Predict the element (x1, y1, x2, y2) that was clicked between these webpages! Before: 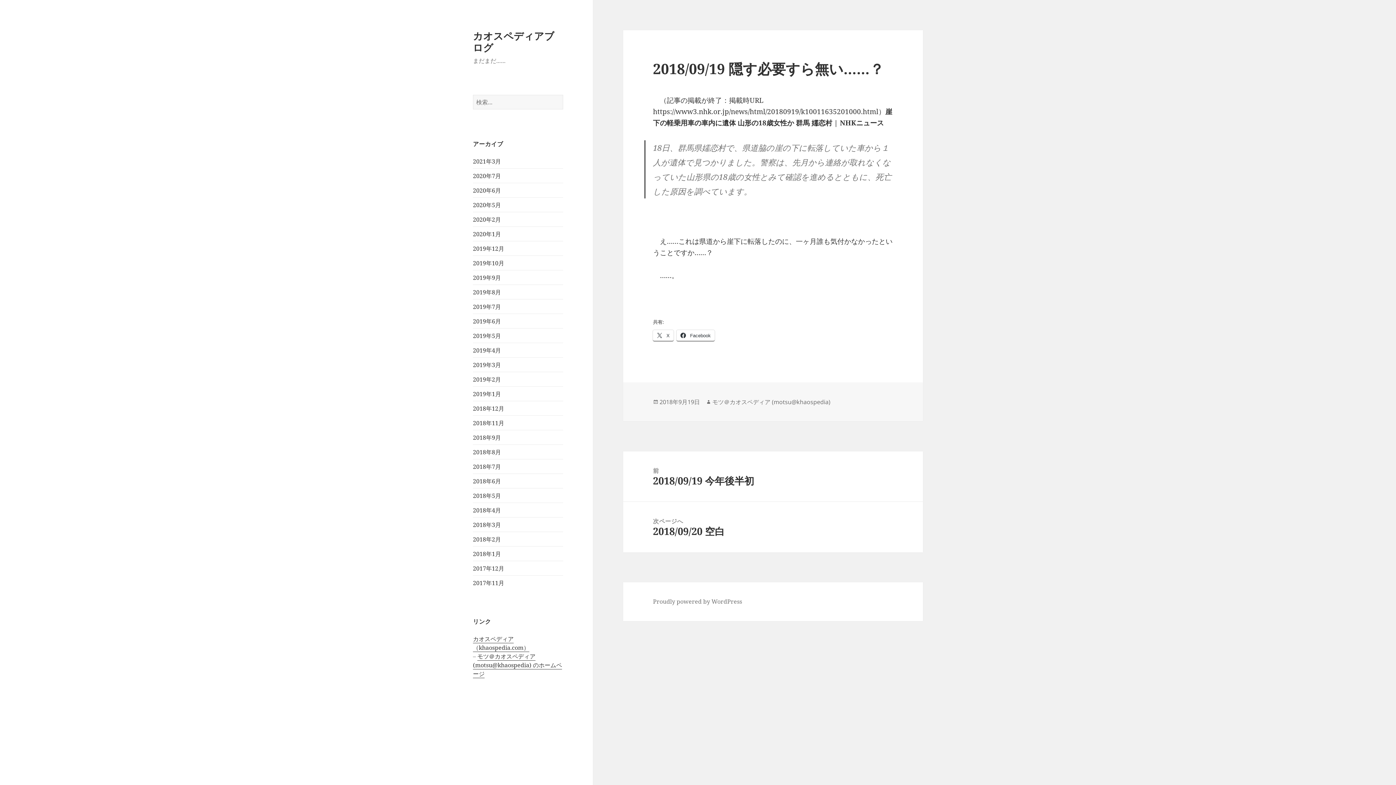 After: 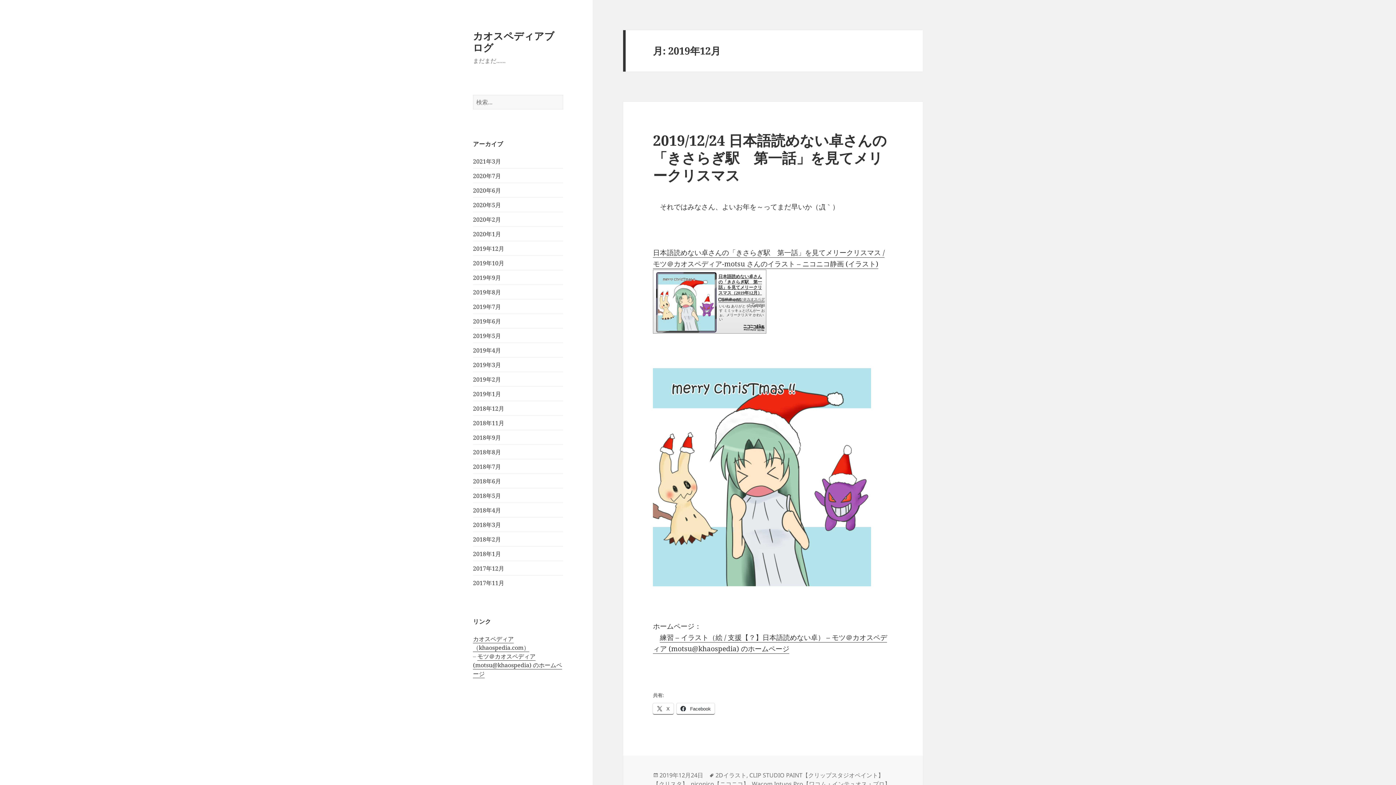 Action: label: 2019年12月 bbox: (473, 244, 504, 252)